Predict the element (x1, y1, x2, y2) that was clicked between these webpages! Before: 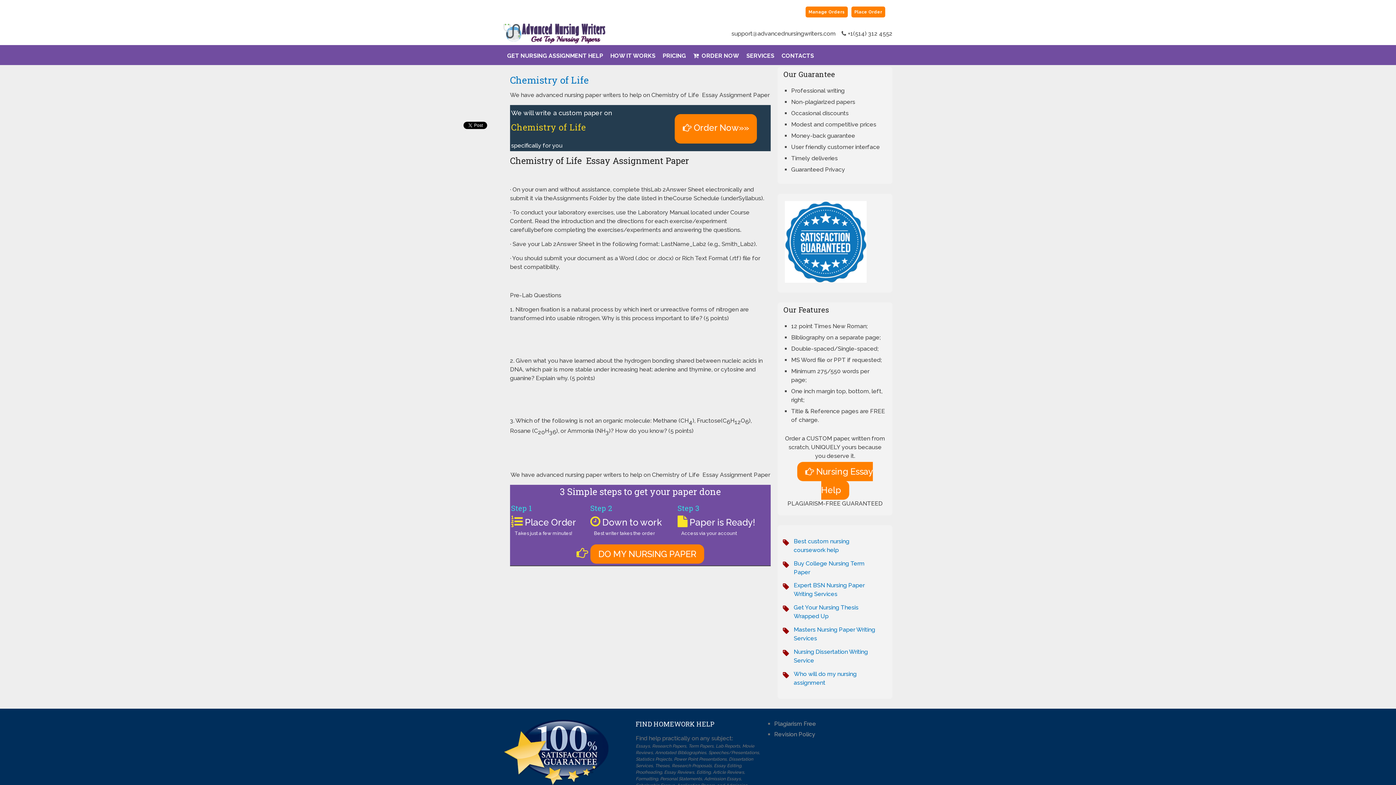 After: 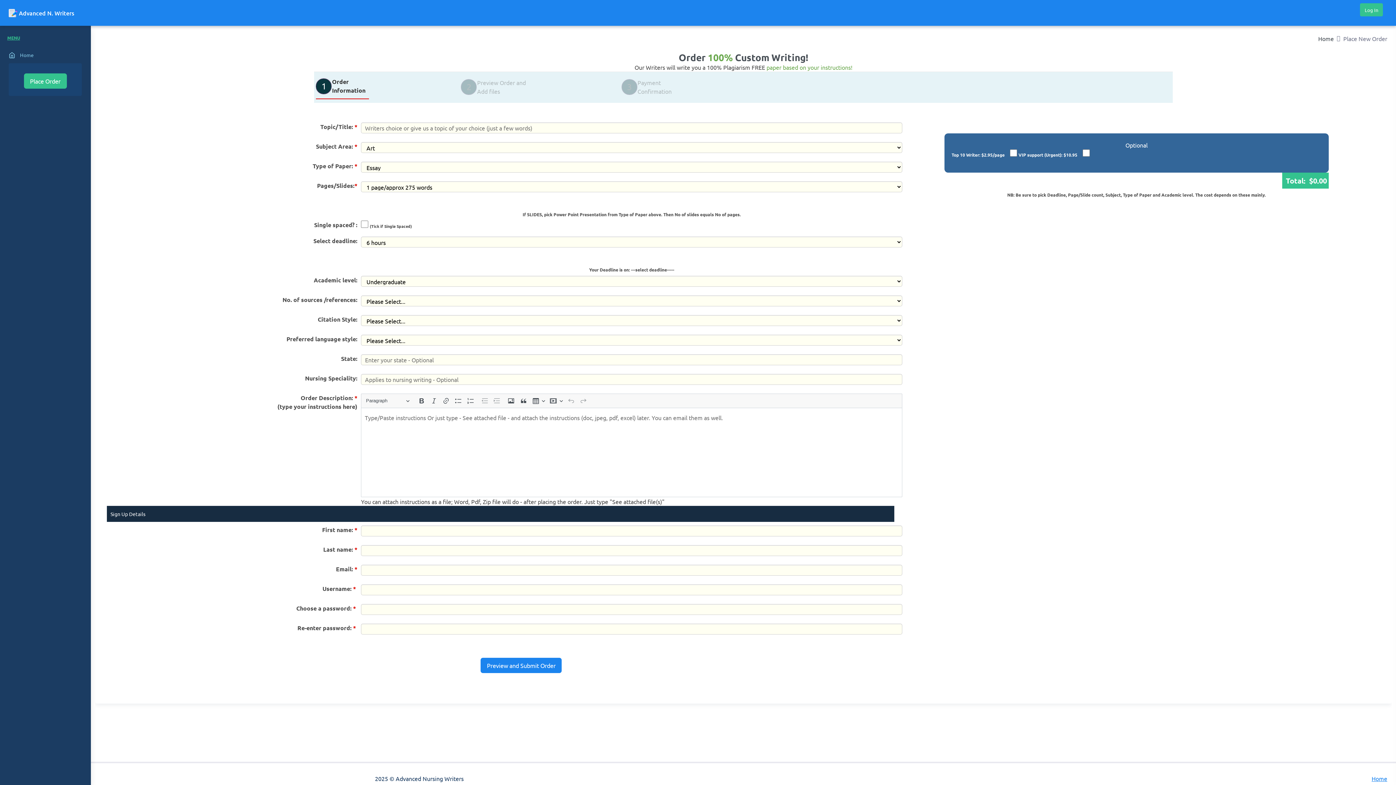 Action: bbox: (785, 277, 867, 284)